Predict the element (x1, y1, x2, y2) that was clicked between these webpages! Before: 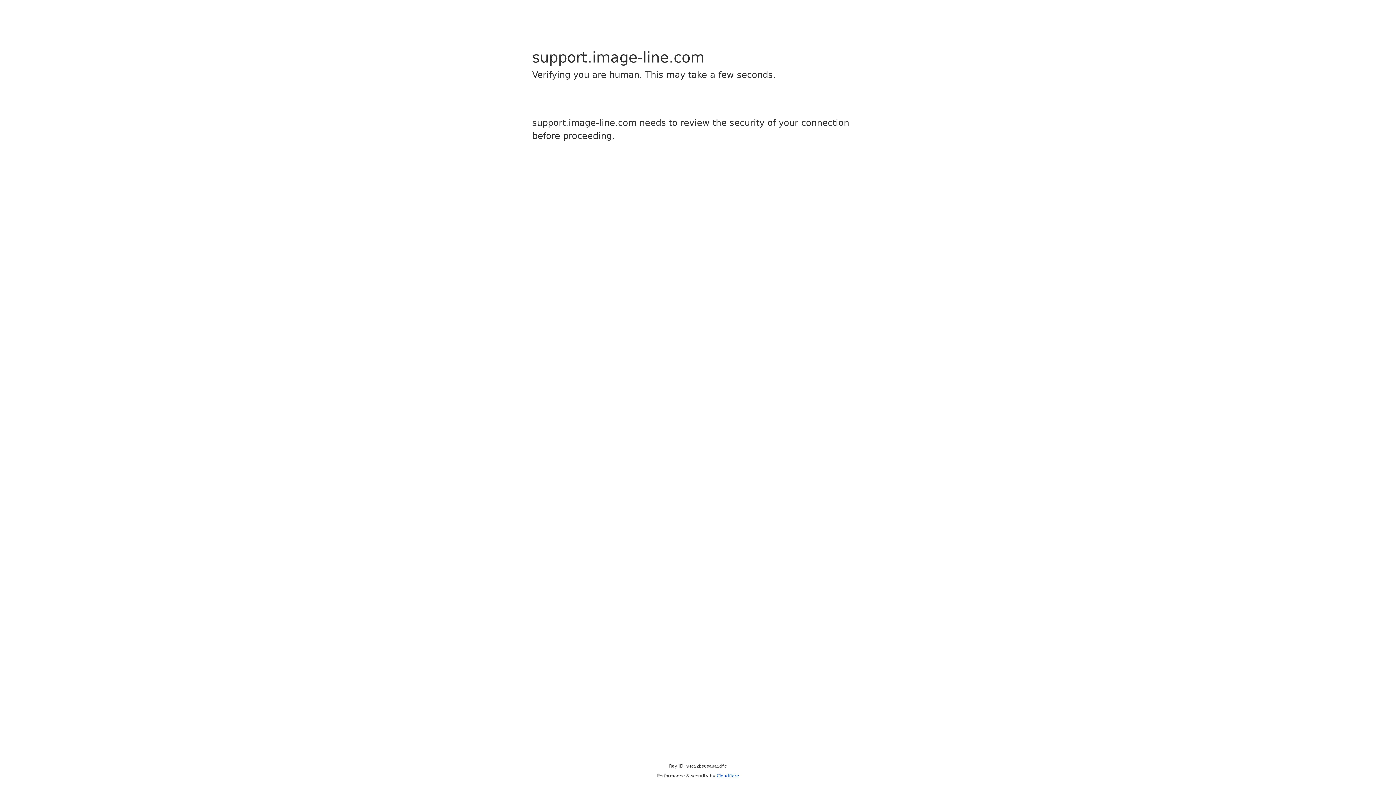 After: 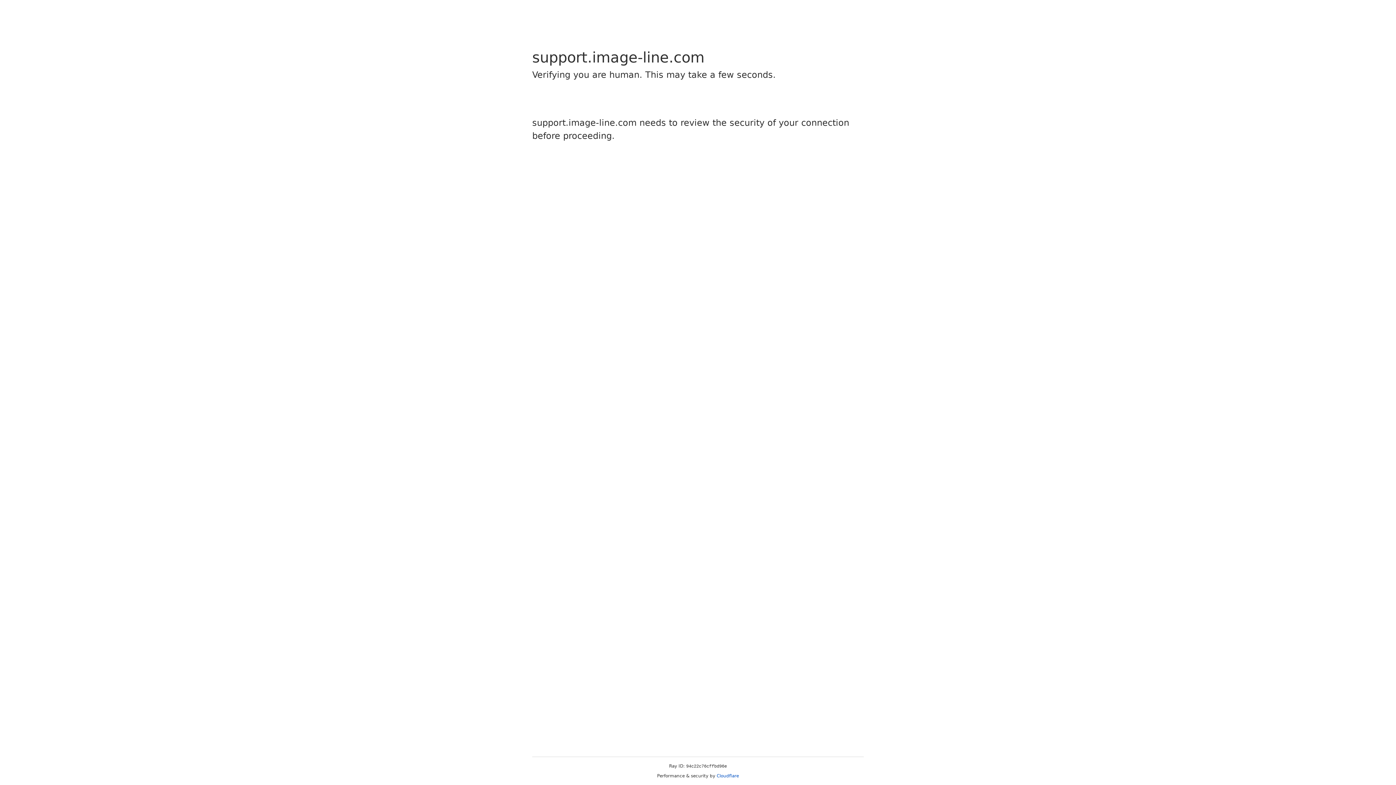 Action: label: Cloudflare bbox: (716, 773, 739, 778)